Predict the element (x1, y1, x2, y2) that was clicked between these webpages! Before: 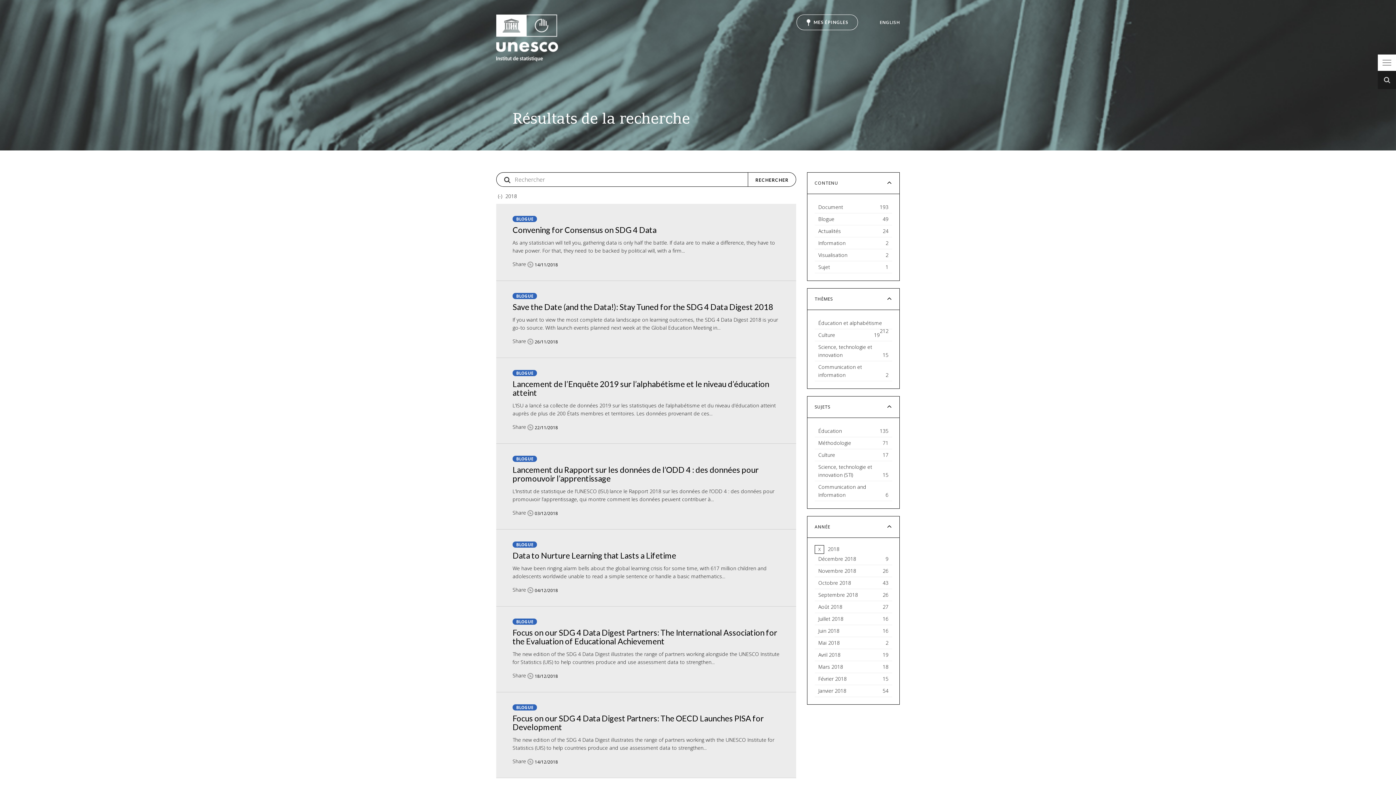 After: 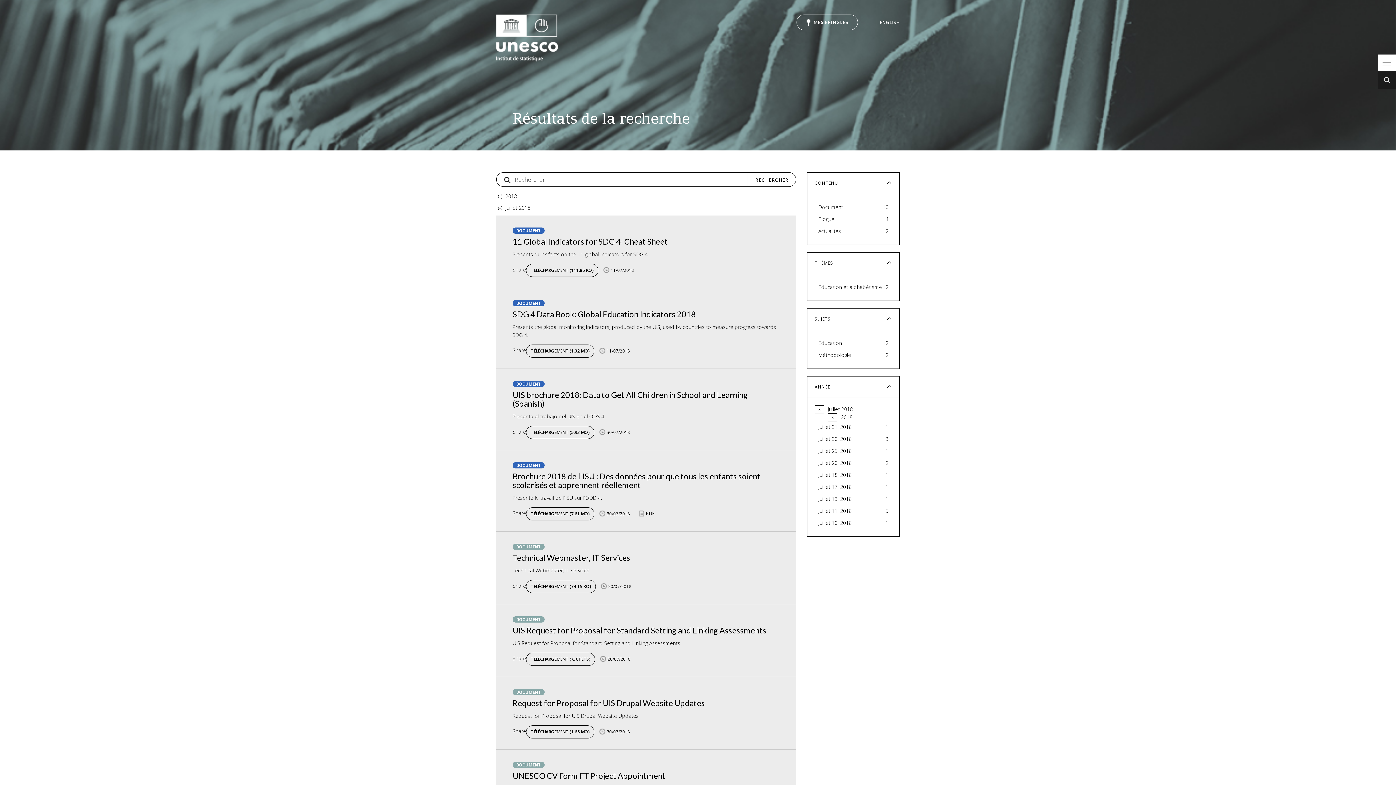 Action: label: Juillet 2018
16
Apply Juillet 2018 filter bbox: (814, 613, 892, 625)